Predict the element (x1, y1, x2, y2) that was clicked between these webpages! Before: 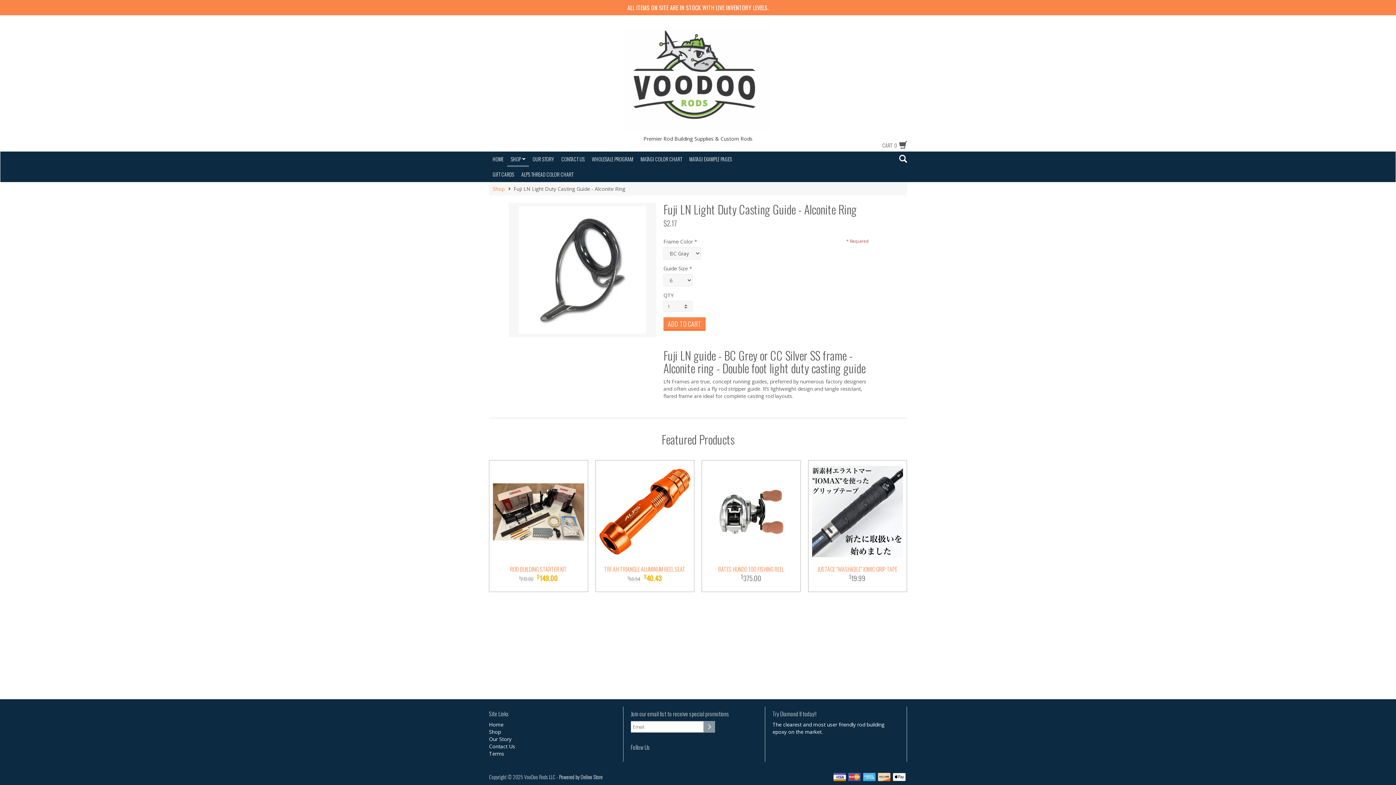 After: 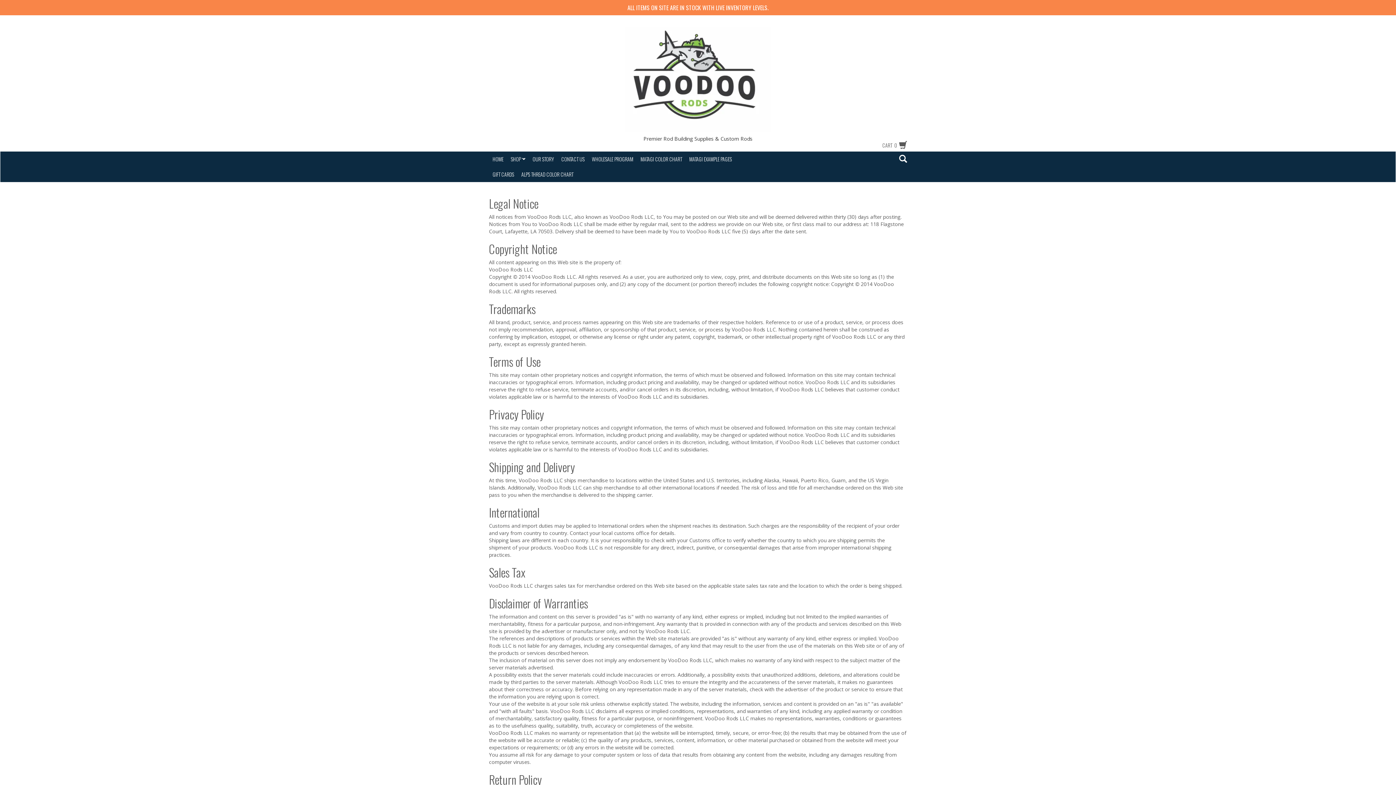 Action: bbox: (489, 750, 504, 757) label: Terms